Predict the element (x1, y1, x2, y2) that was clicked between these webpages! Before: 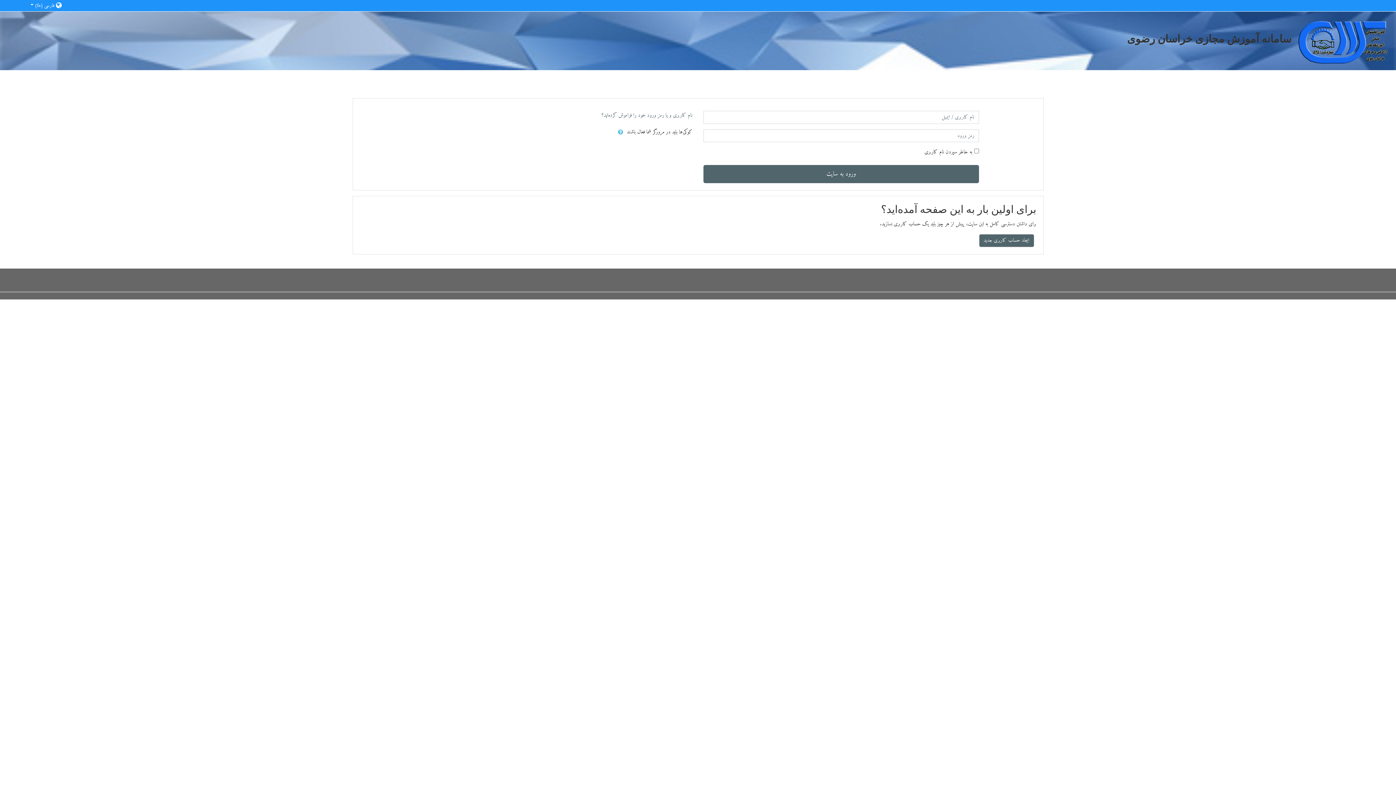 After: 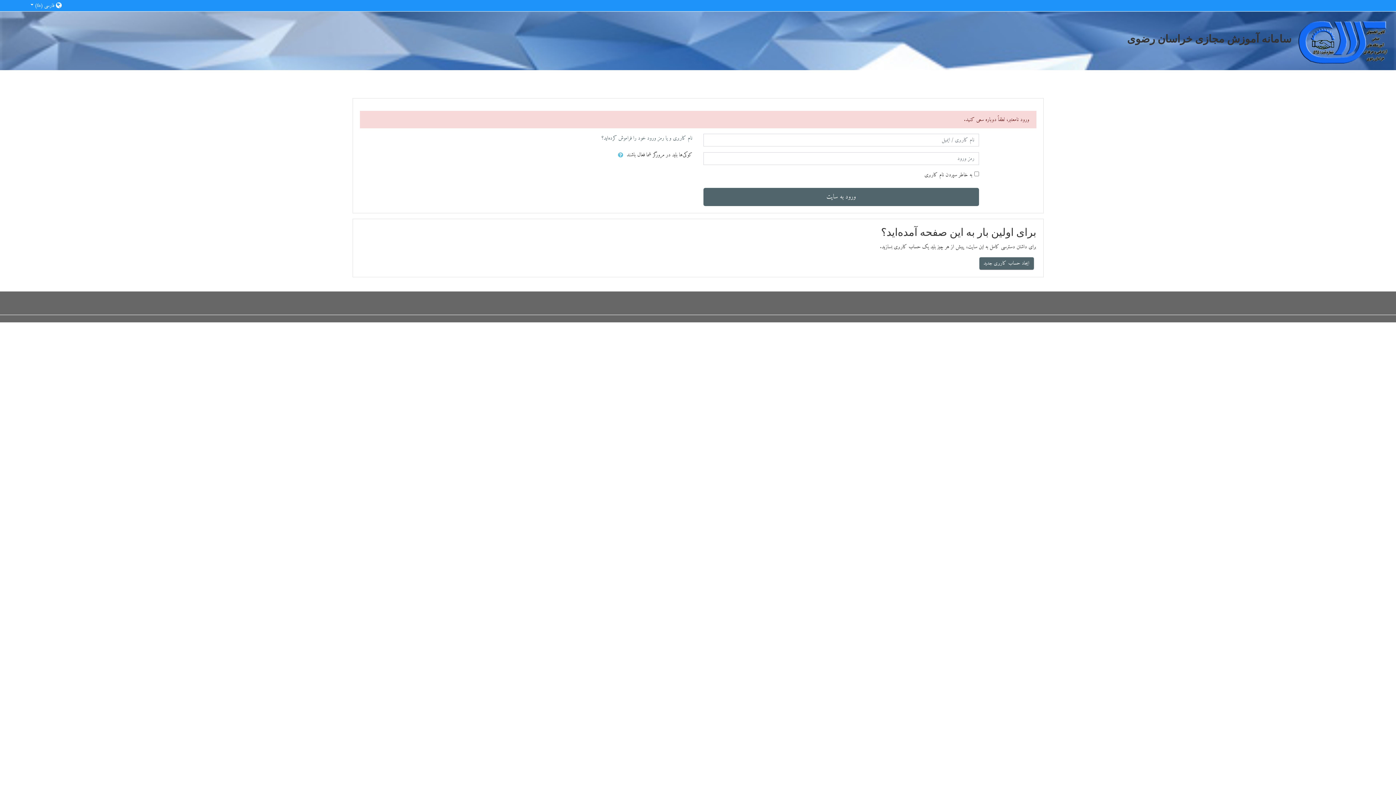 Action: label: ورود به سایت bbox: (703, 164, 979, 183)